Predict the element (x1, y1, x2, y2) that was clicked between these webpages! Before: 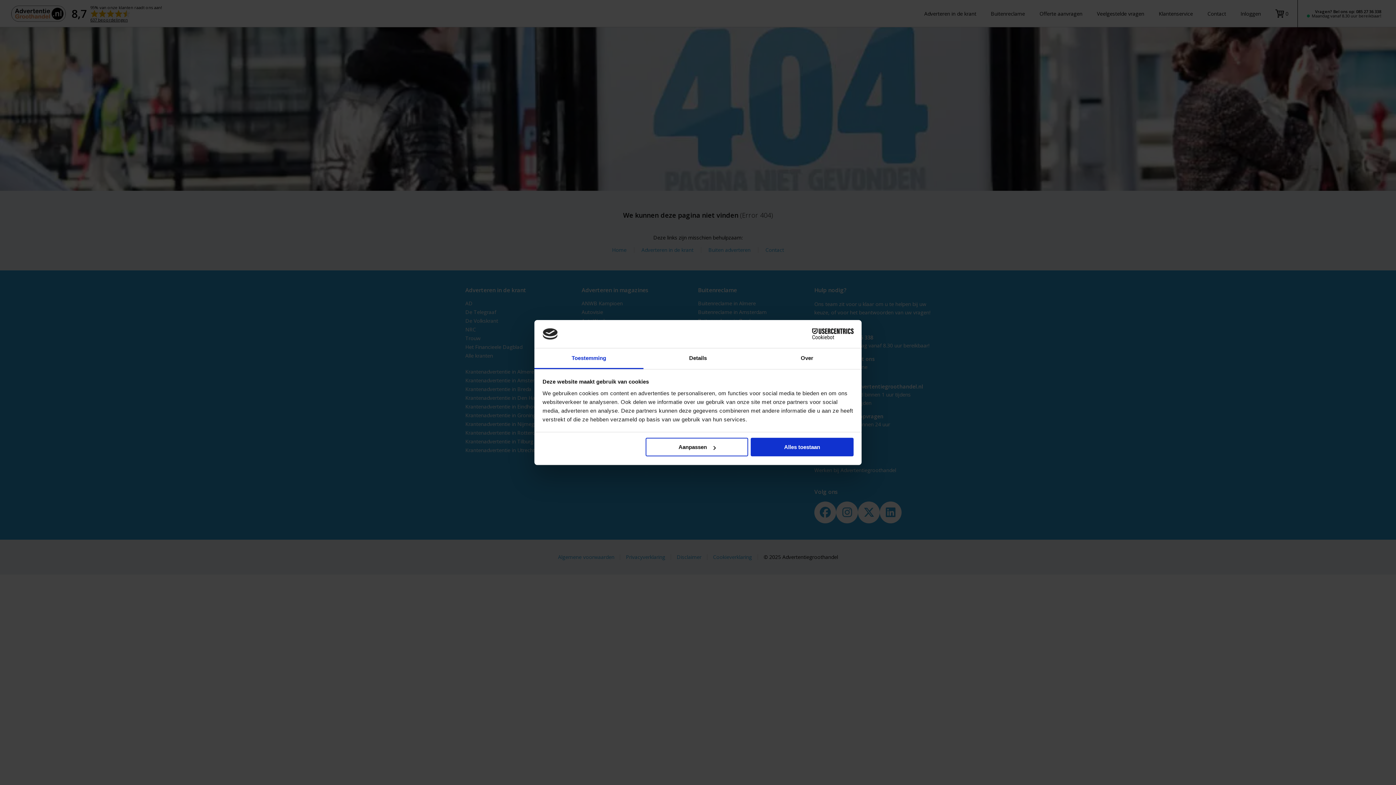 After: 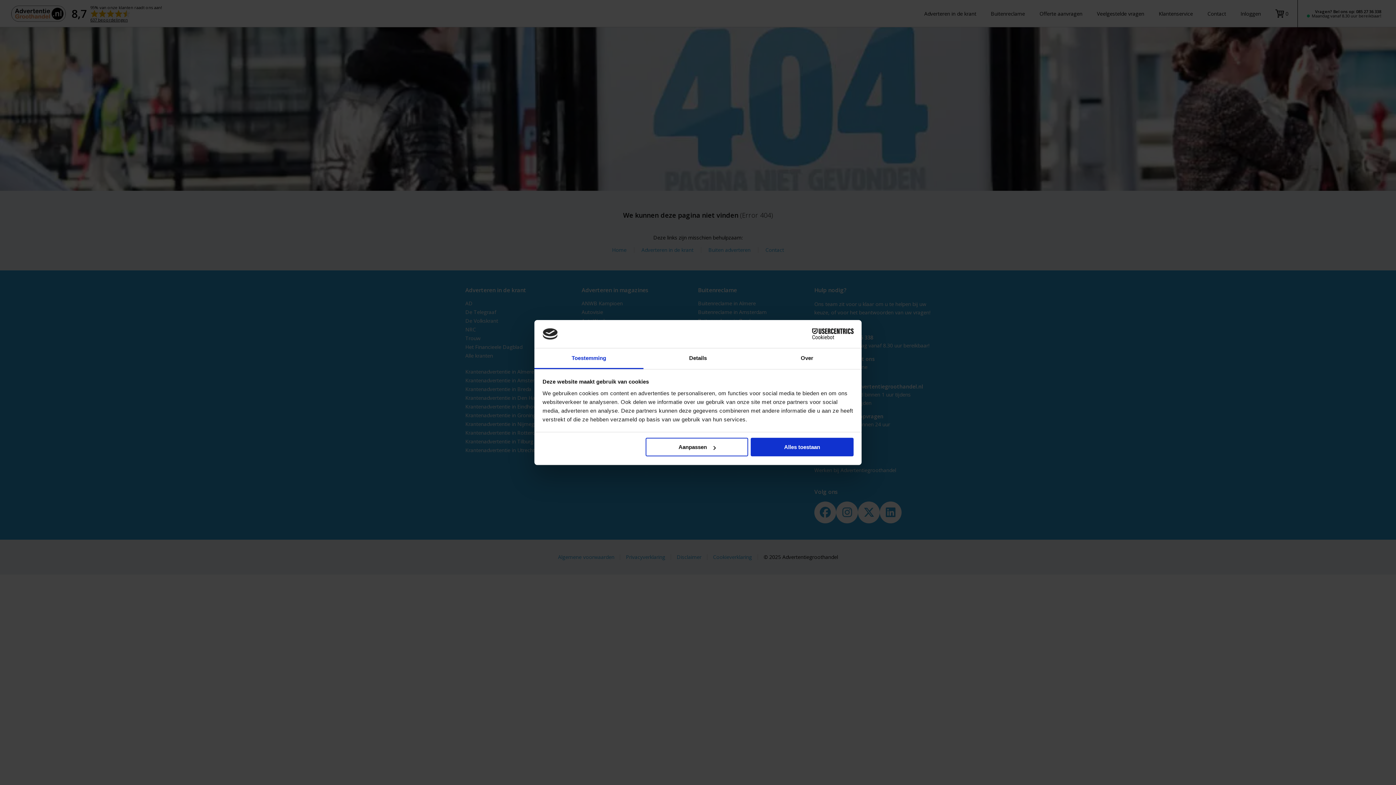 Action: bbox: (534, 348, 643, 369) label: Toestemming